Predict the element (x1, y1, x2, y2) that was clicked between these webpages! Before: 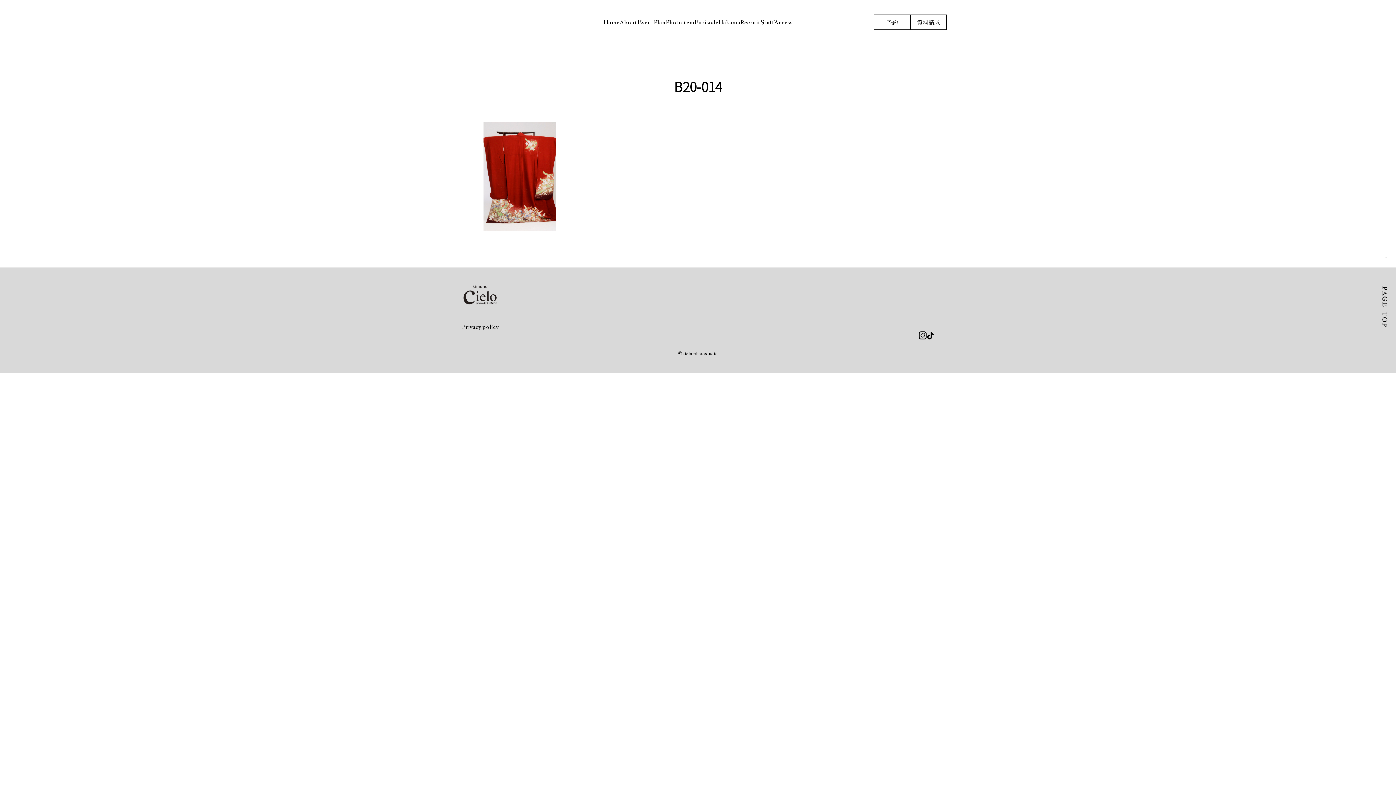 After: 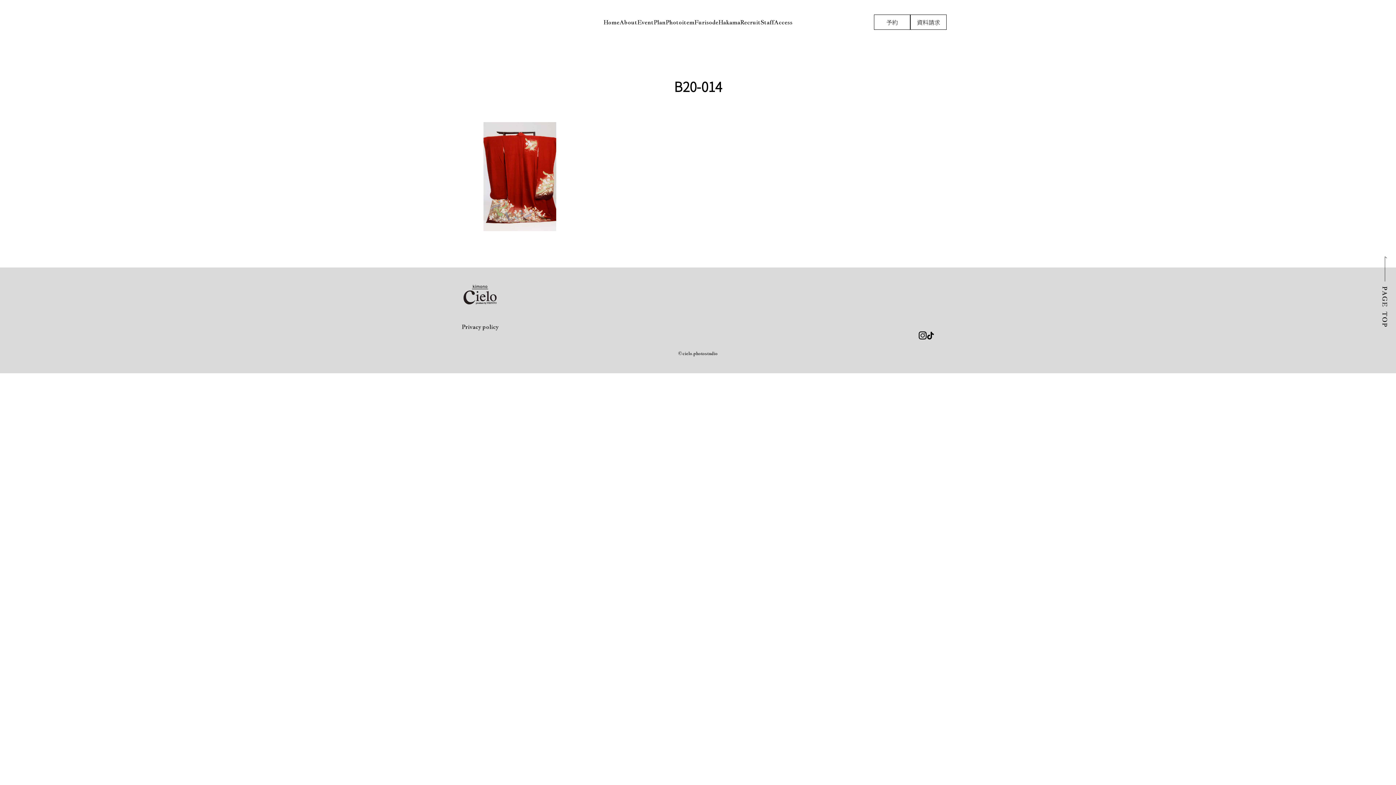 Action: bbox: (926, 331, 934, 339)